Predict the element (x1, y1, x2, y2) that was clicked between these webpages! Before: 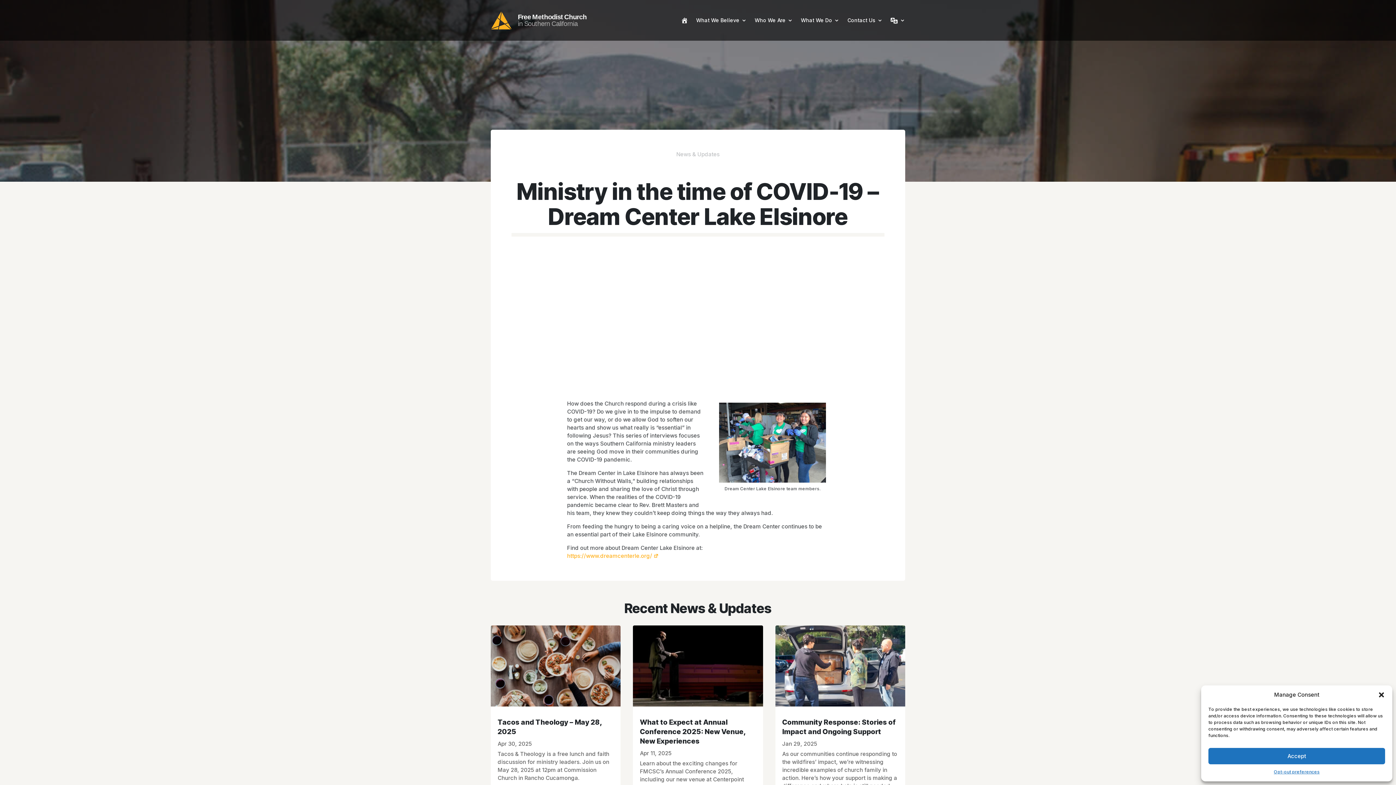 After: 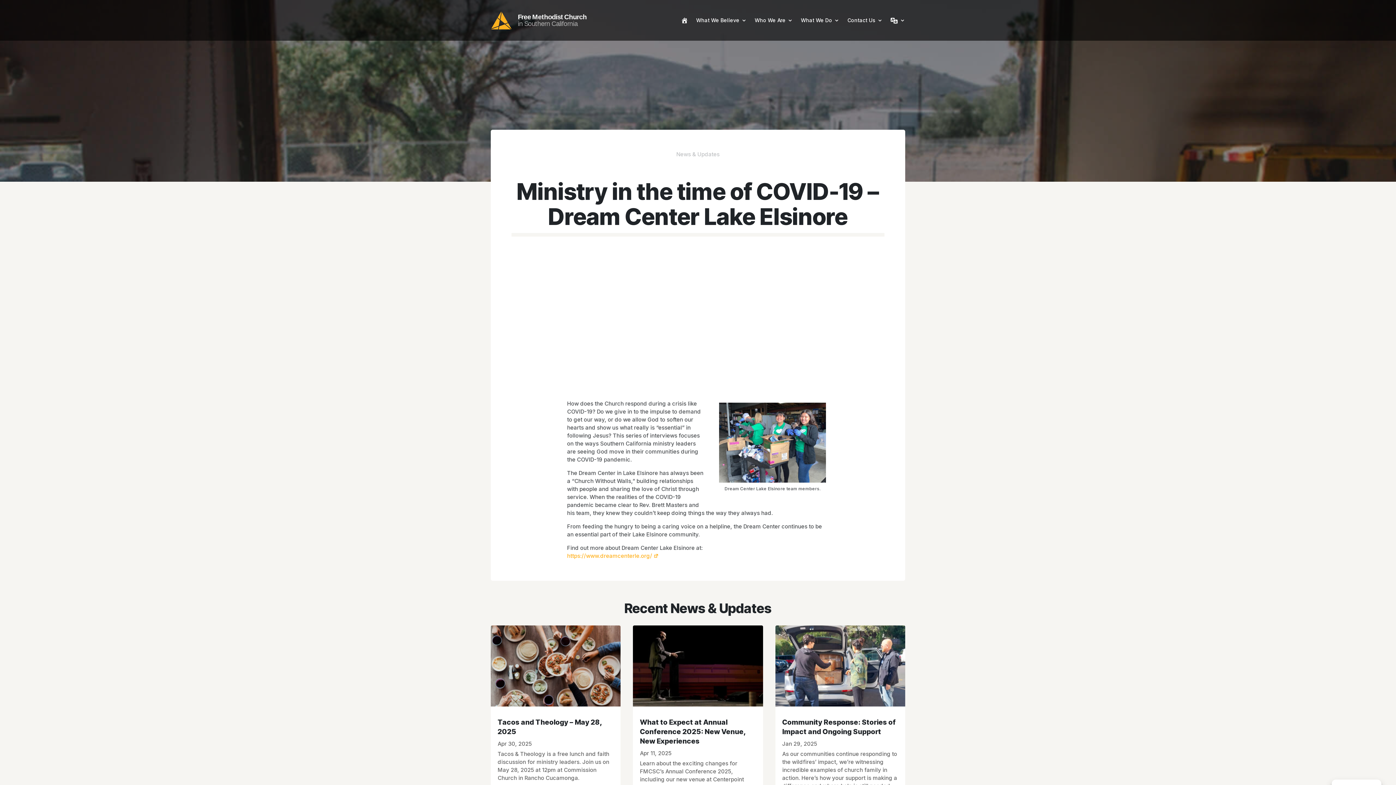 Action: label: Accept bbox: (1208, 748, 1385, 764)